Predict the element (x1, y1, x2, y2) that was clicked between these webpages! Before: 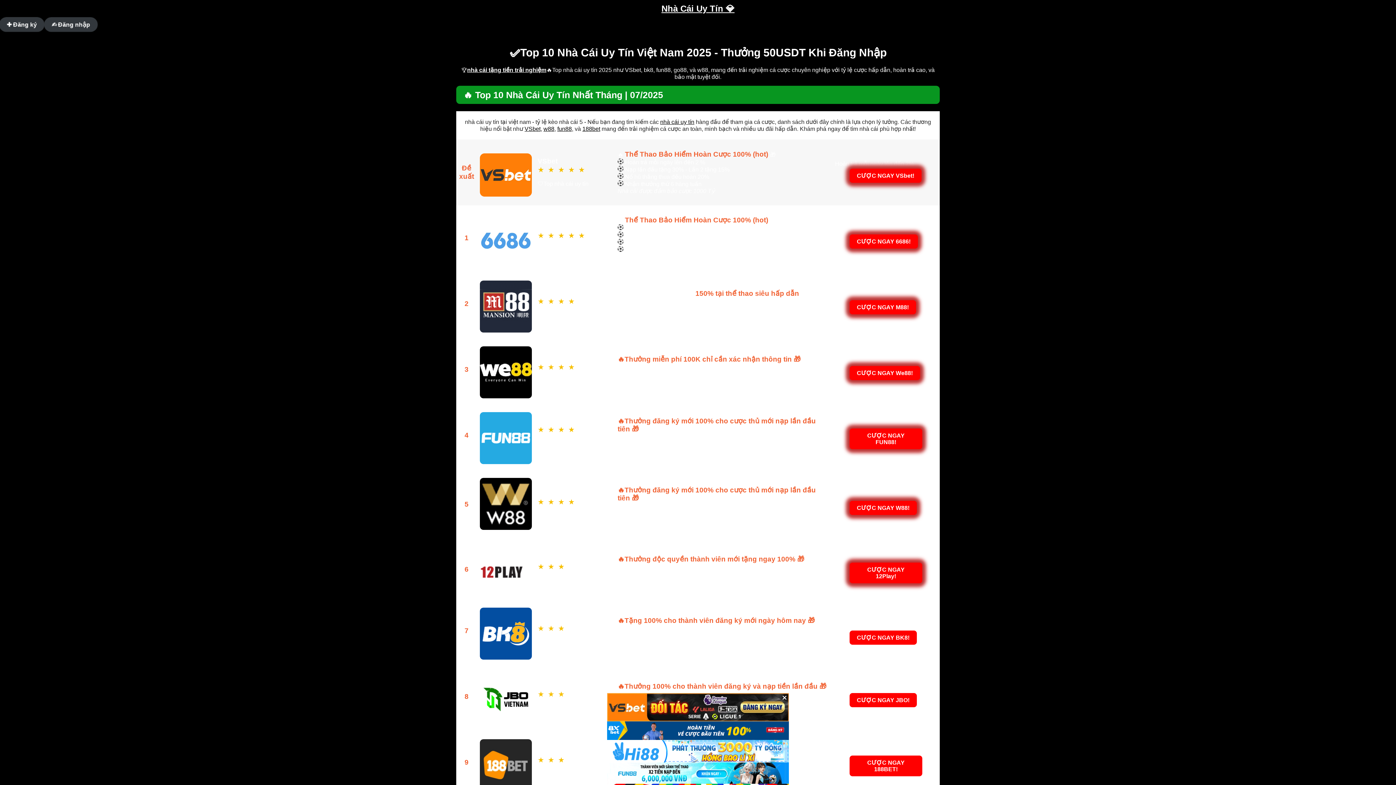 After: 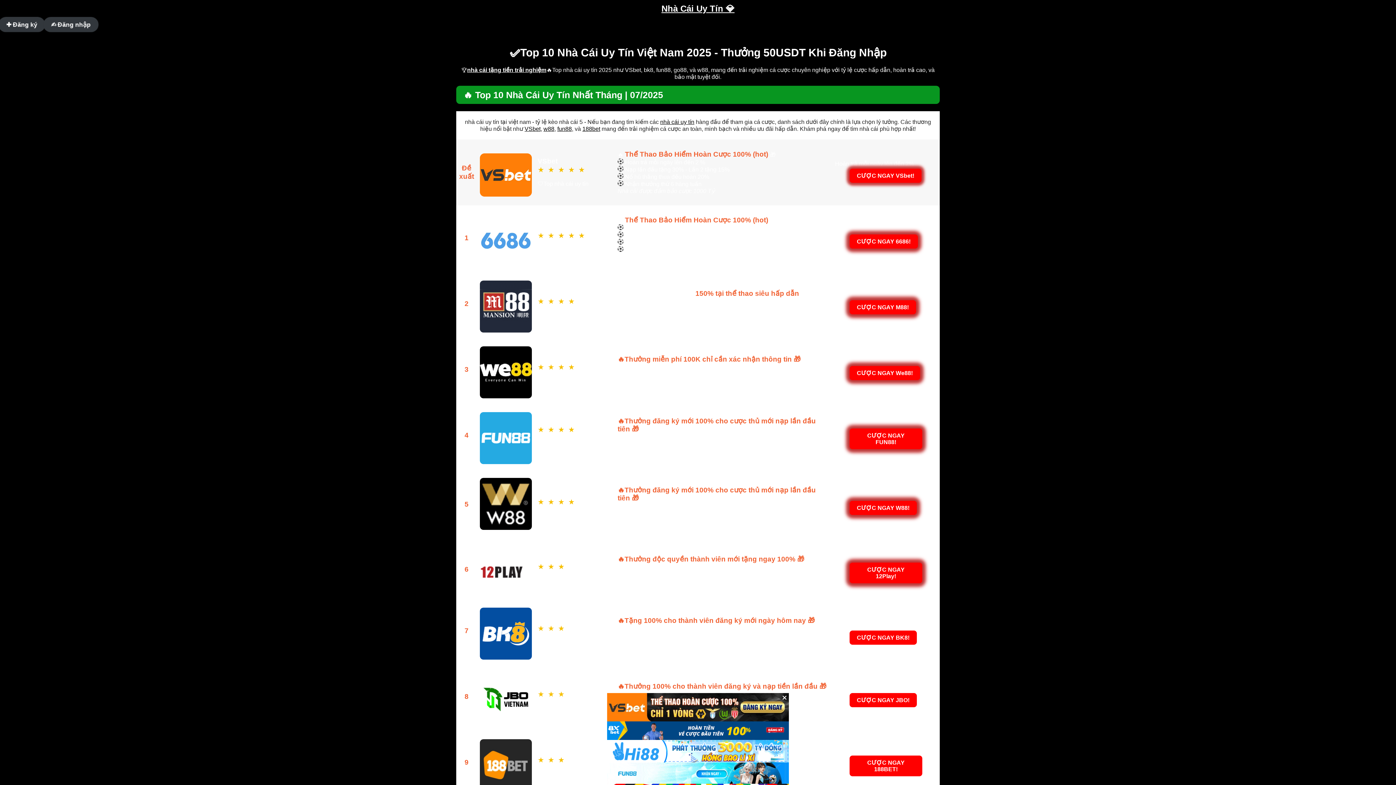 Action: bbox: (660, 118, 694, 125) label: nhà cái uy tín